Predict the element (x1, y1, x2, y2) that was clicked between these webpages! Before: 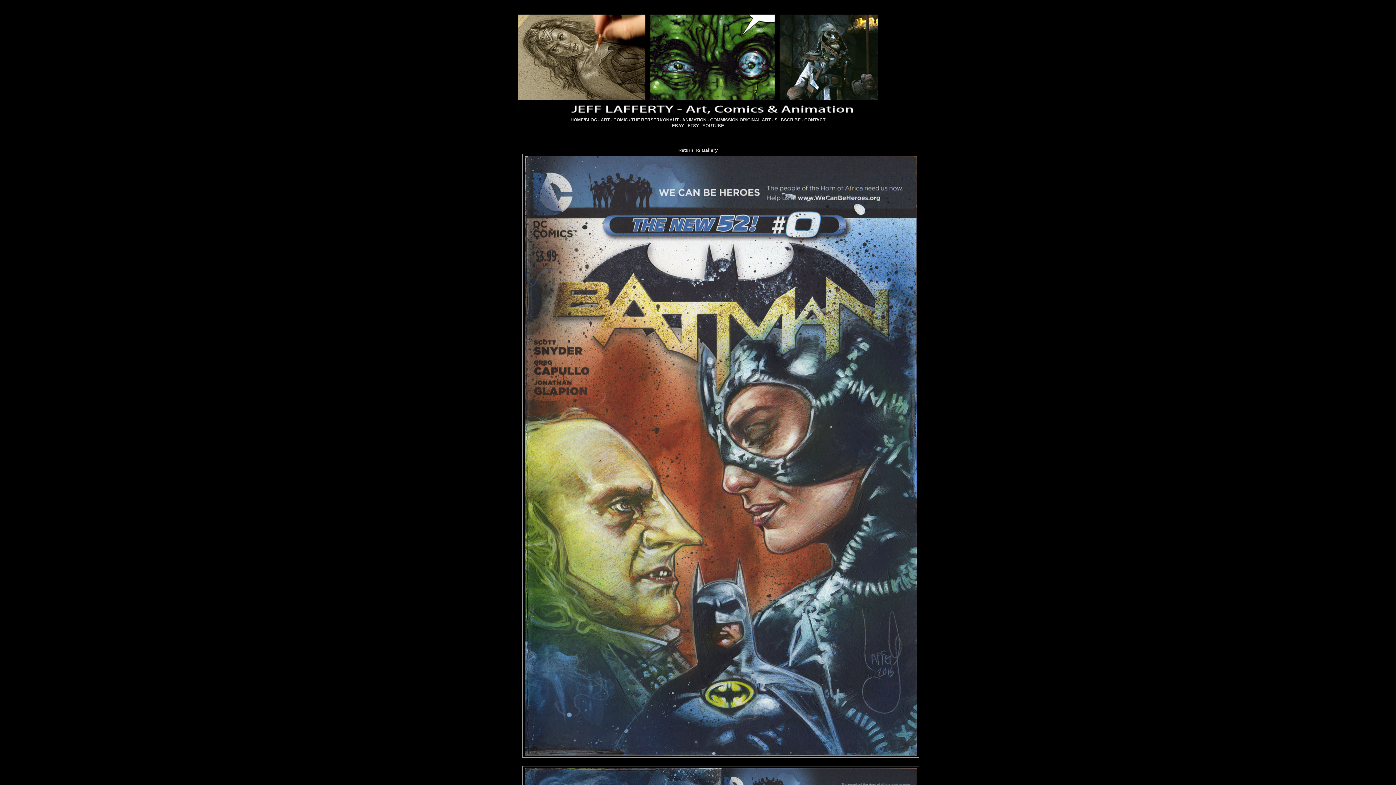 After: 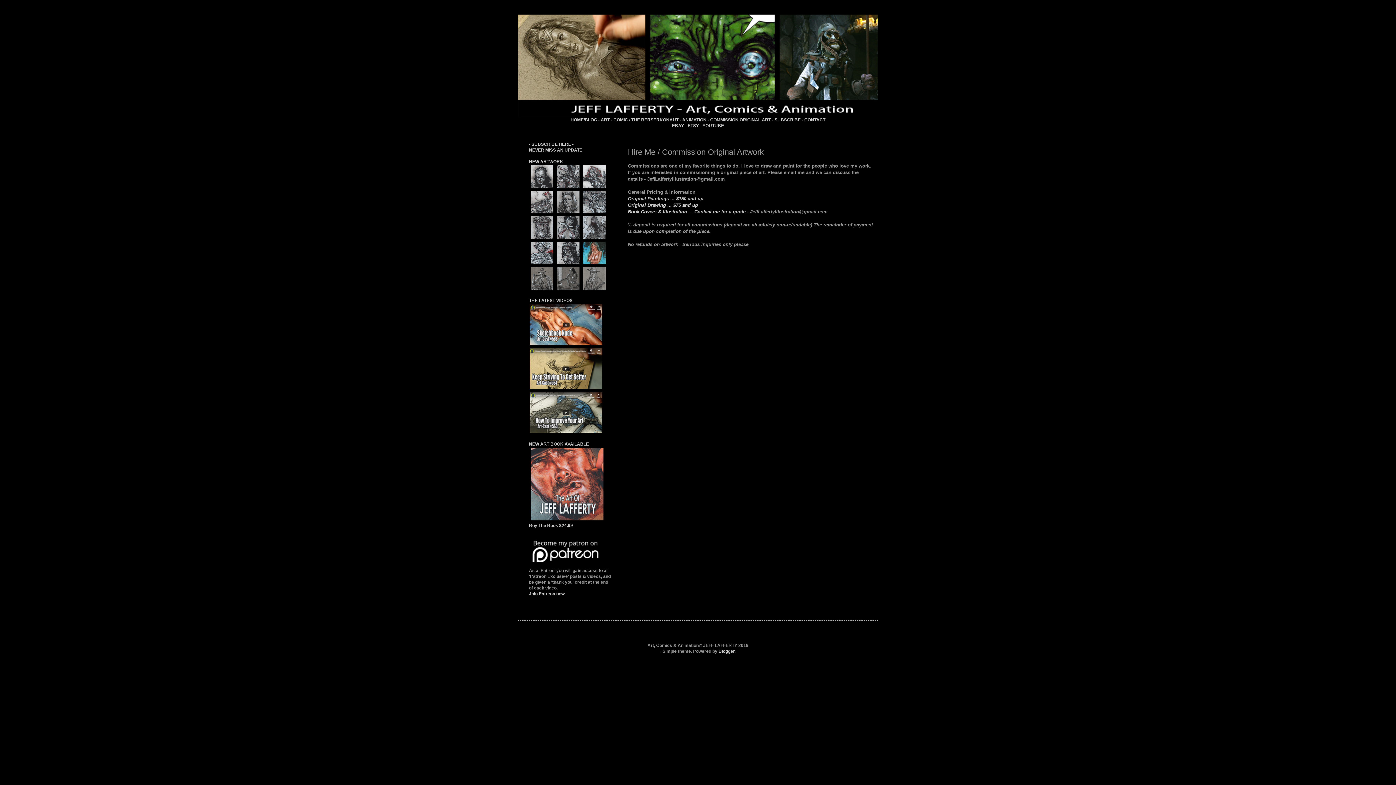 Action: bbox: (710, 117, 771, 122) label: COMMISSION ORIGINAL ART